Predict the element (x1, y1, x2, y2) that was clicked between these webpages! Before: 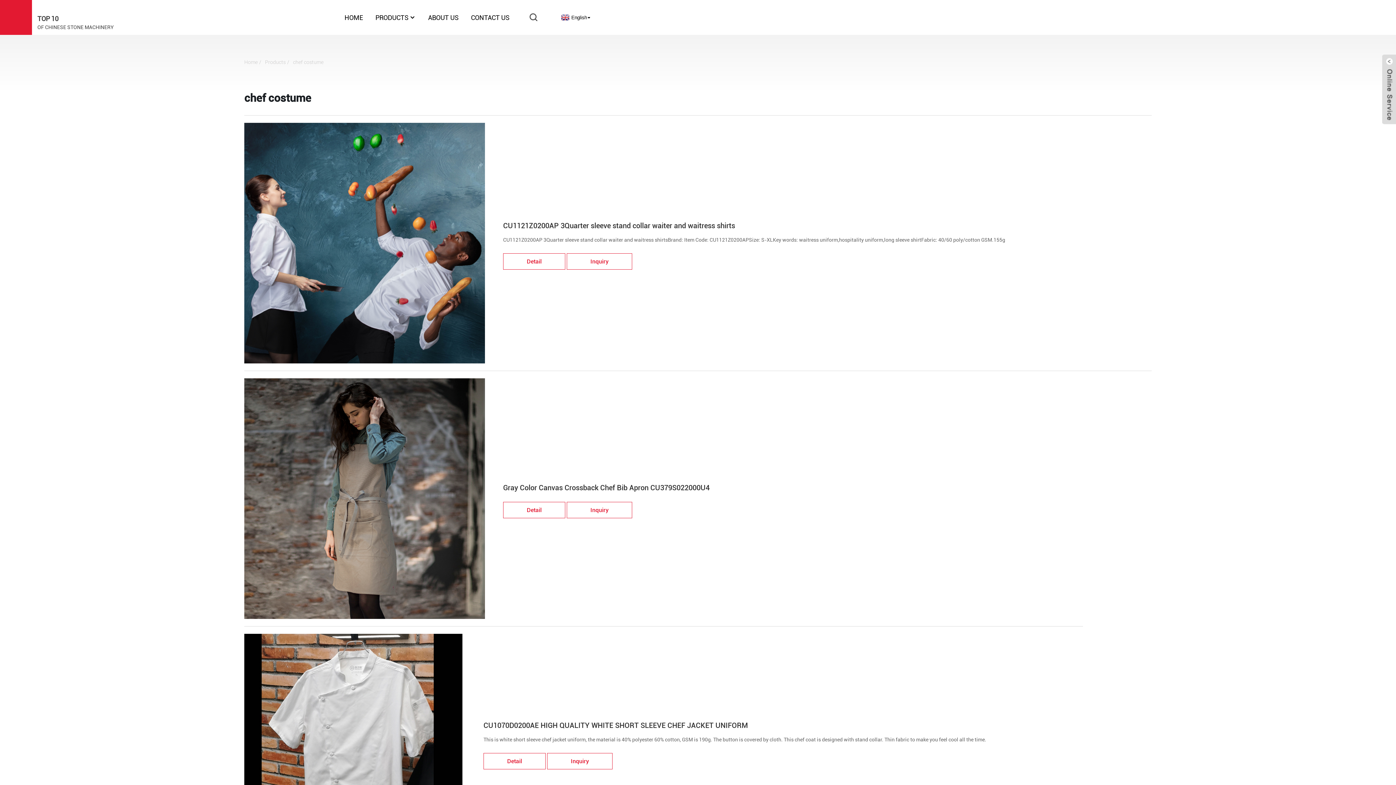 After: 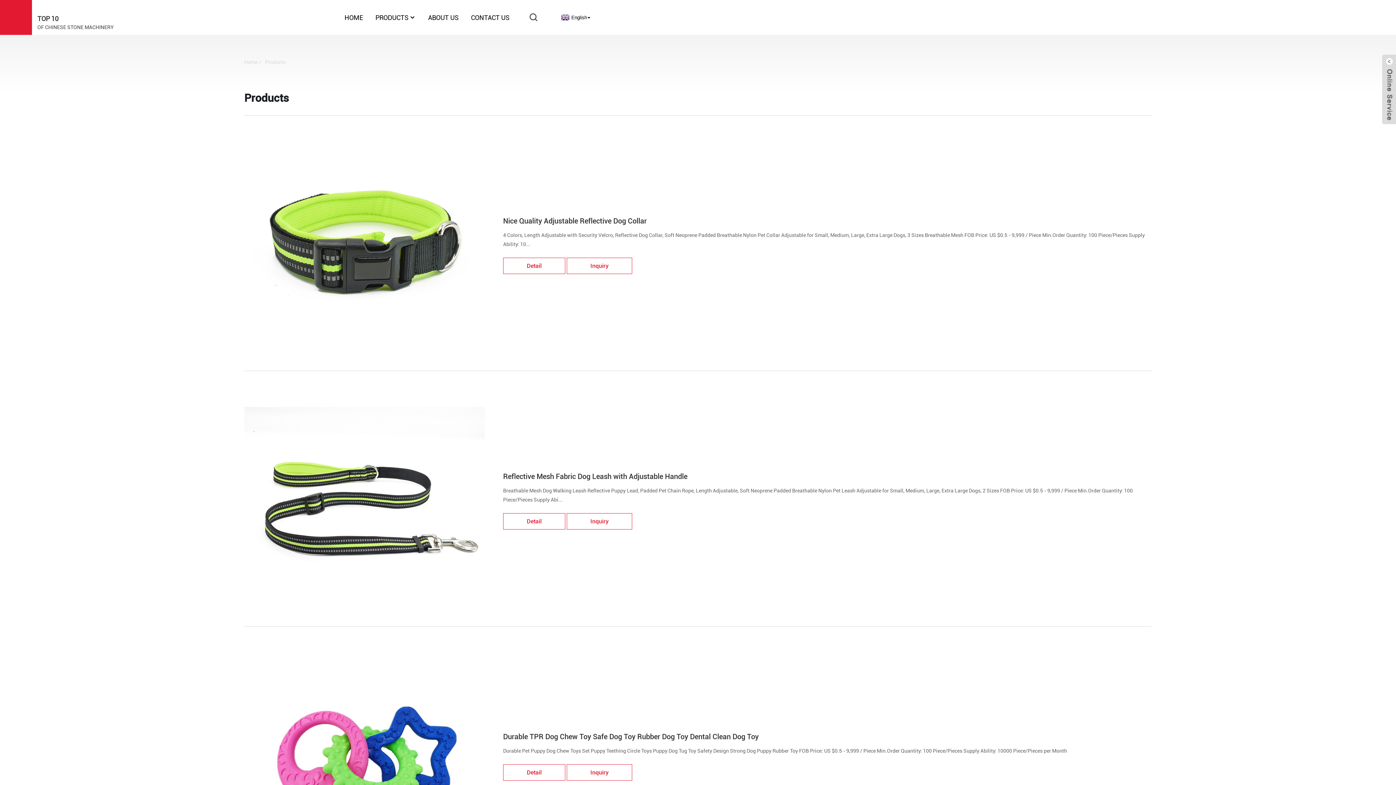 Action: bbox: (265, 58, 285, 66) label: Products